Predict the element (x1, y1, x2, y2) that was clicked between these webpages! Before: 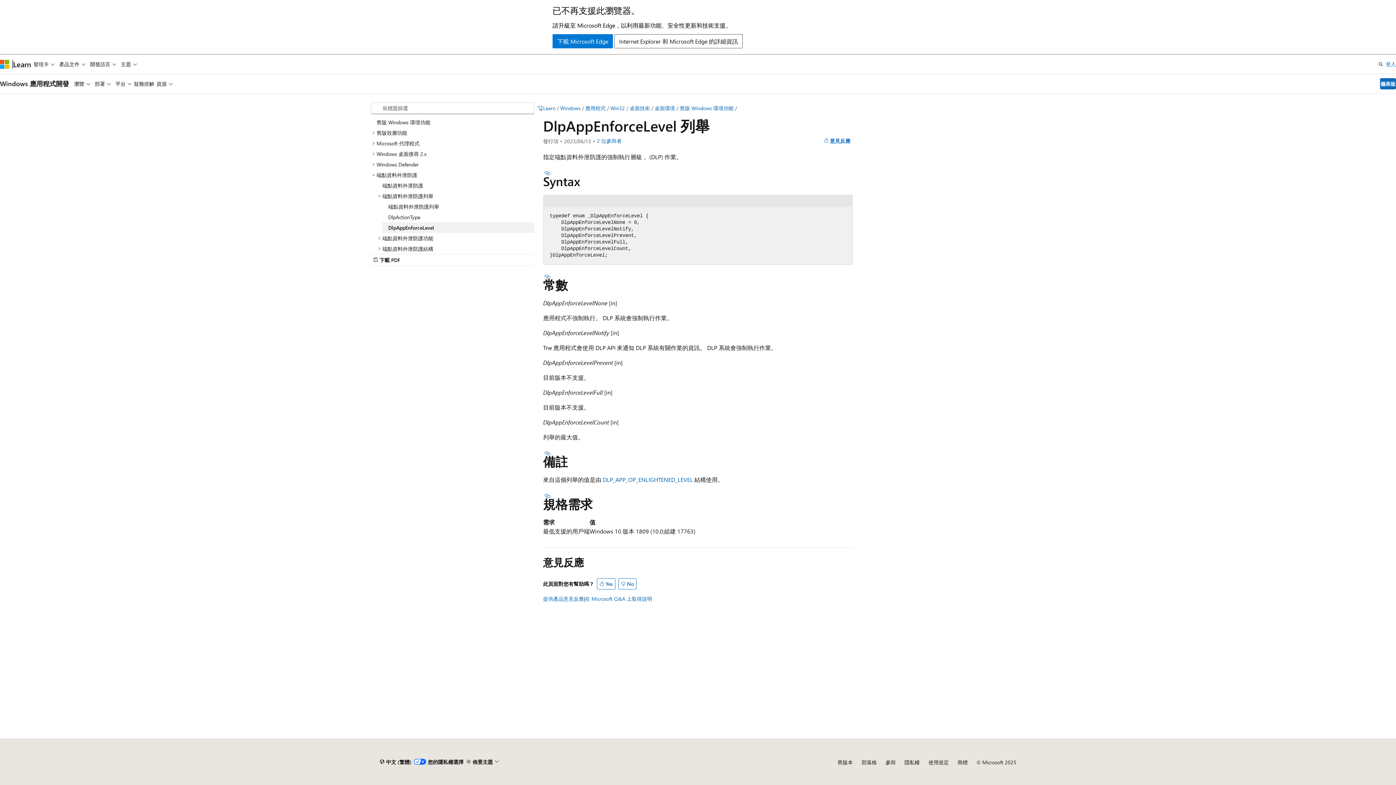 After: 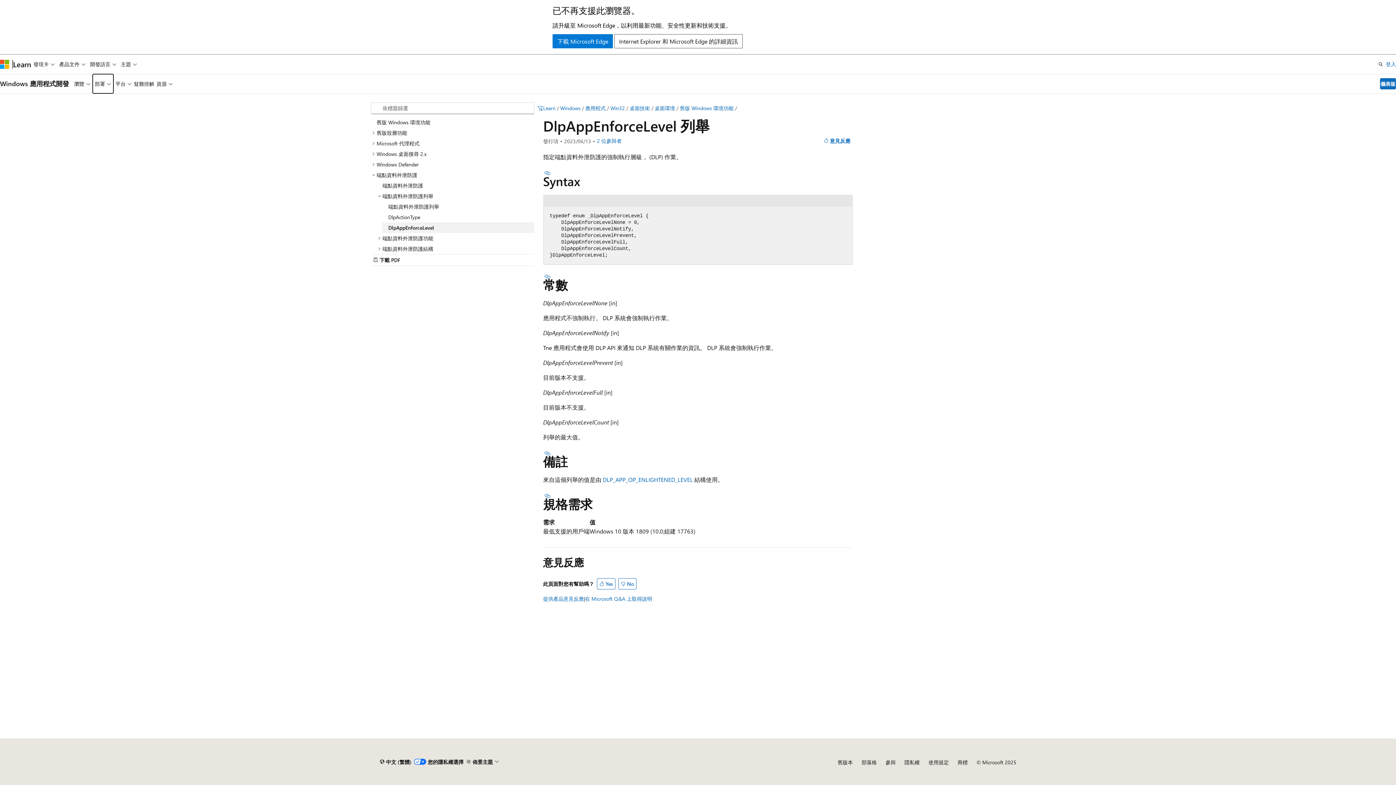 Action: bbox: (92, 74, 113, 93) label: 部署